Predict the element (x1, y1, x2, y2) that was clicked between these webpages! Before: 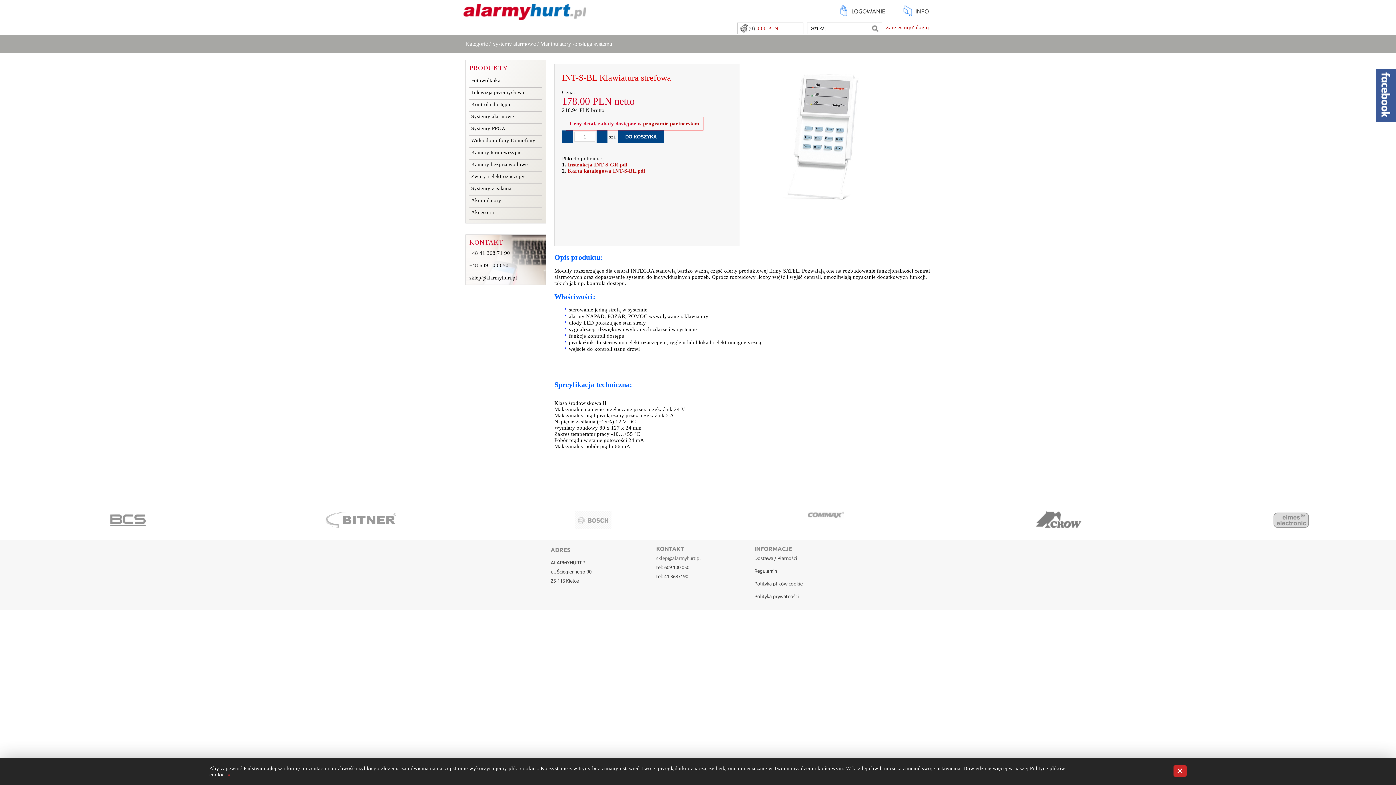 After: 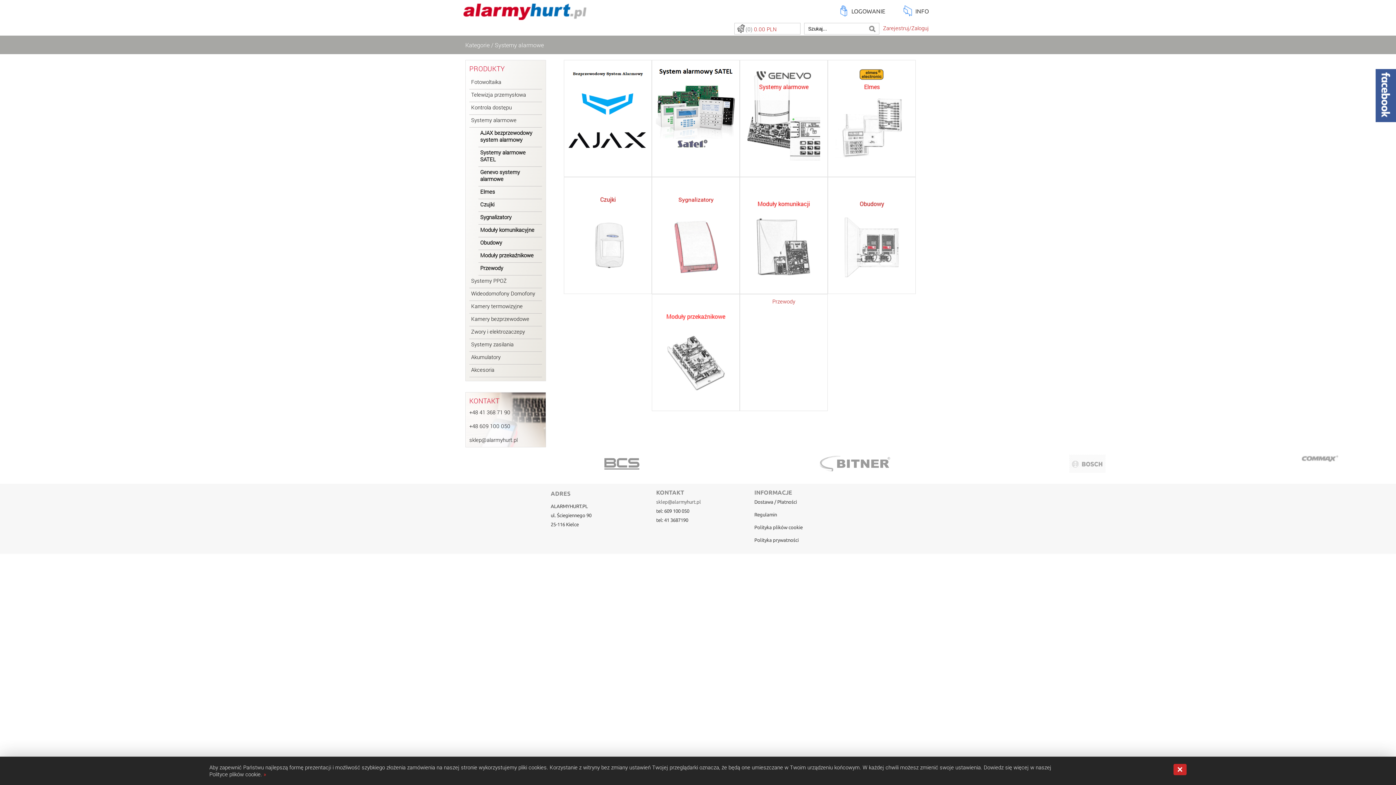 Action: bbox: (469, 111, 542, 123) label: Systemy alarmowe